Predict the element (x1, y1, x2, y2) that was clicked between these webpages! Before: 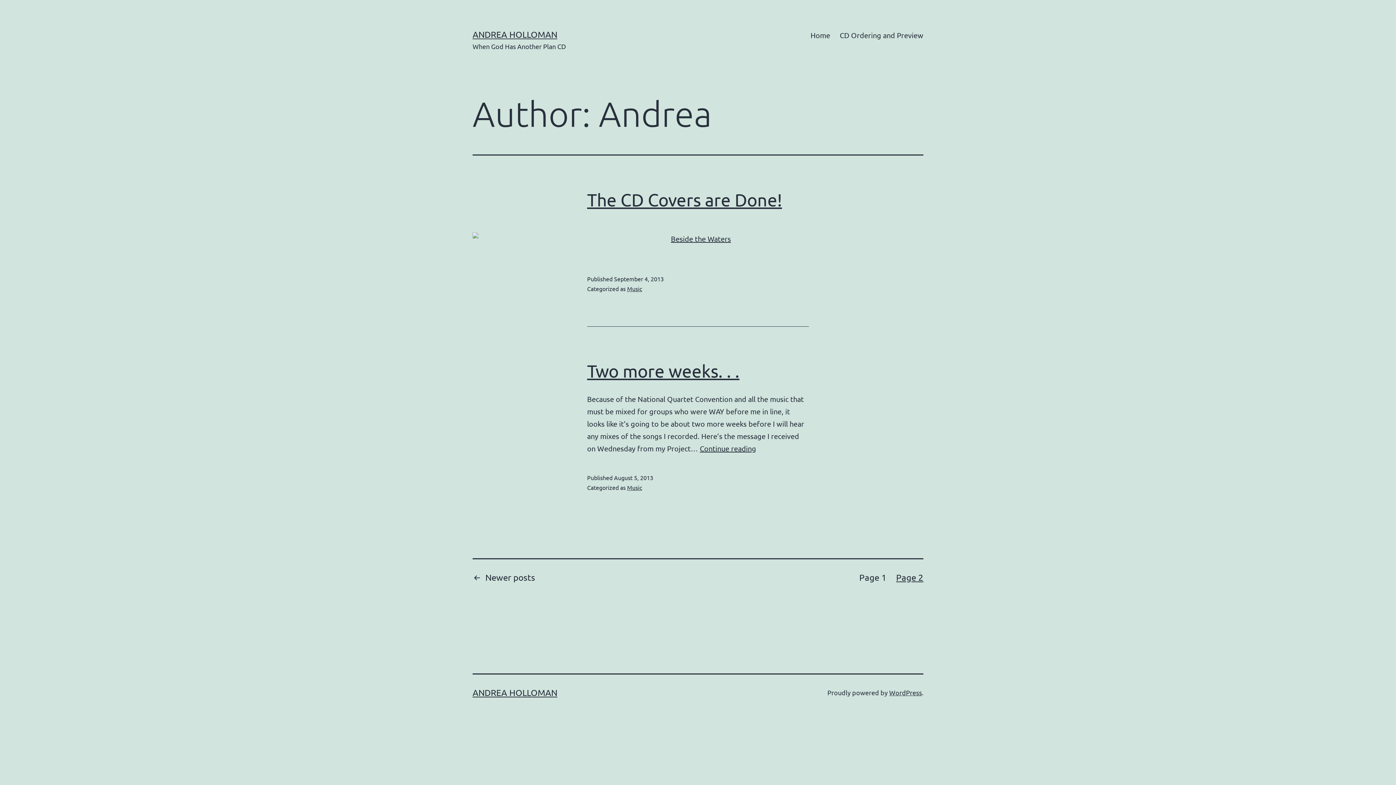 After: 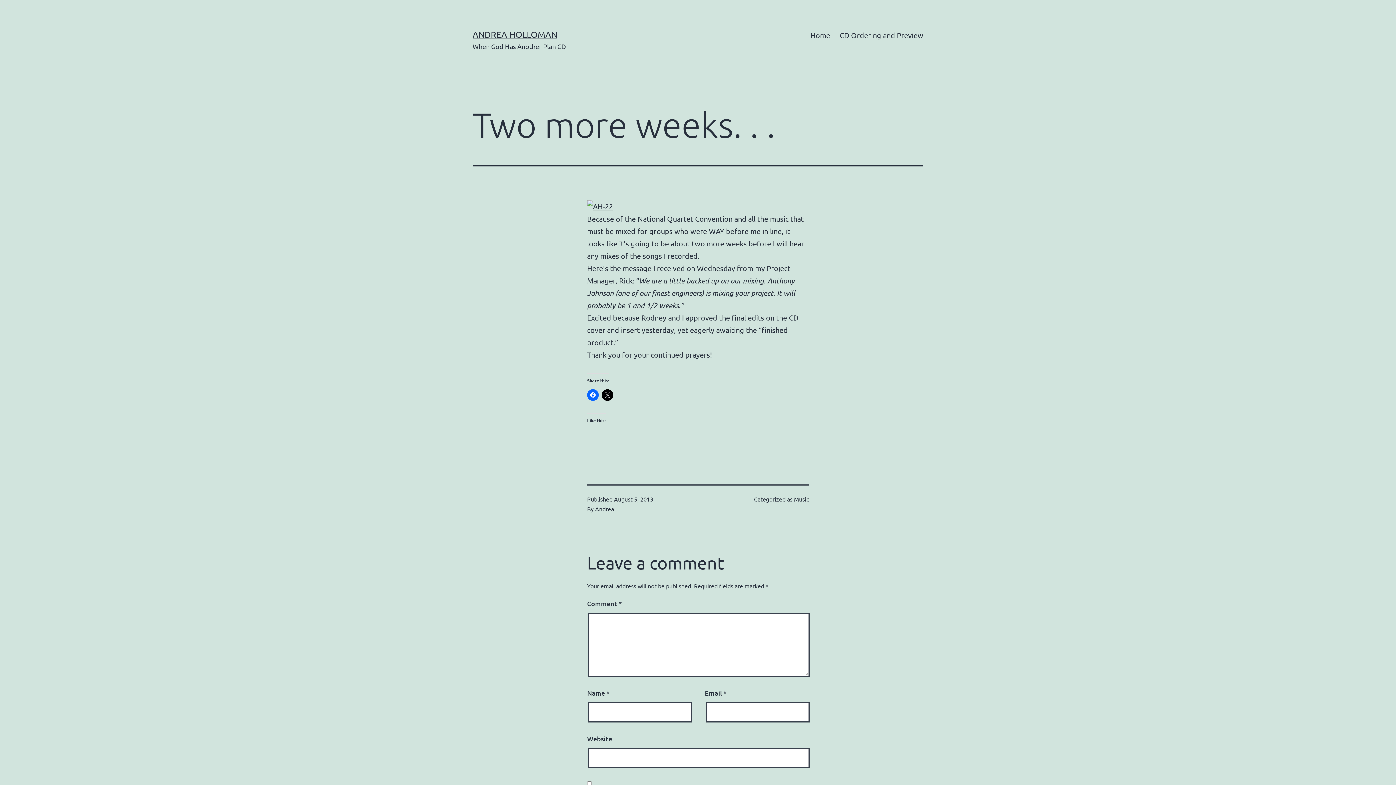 Action: label: Continue reading
Two more weeks. . . bbox: (700, 444, 756, 453)